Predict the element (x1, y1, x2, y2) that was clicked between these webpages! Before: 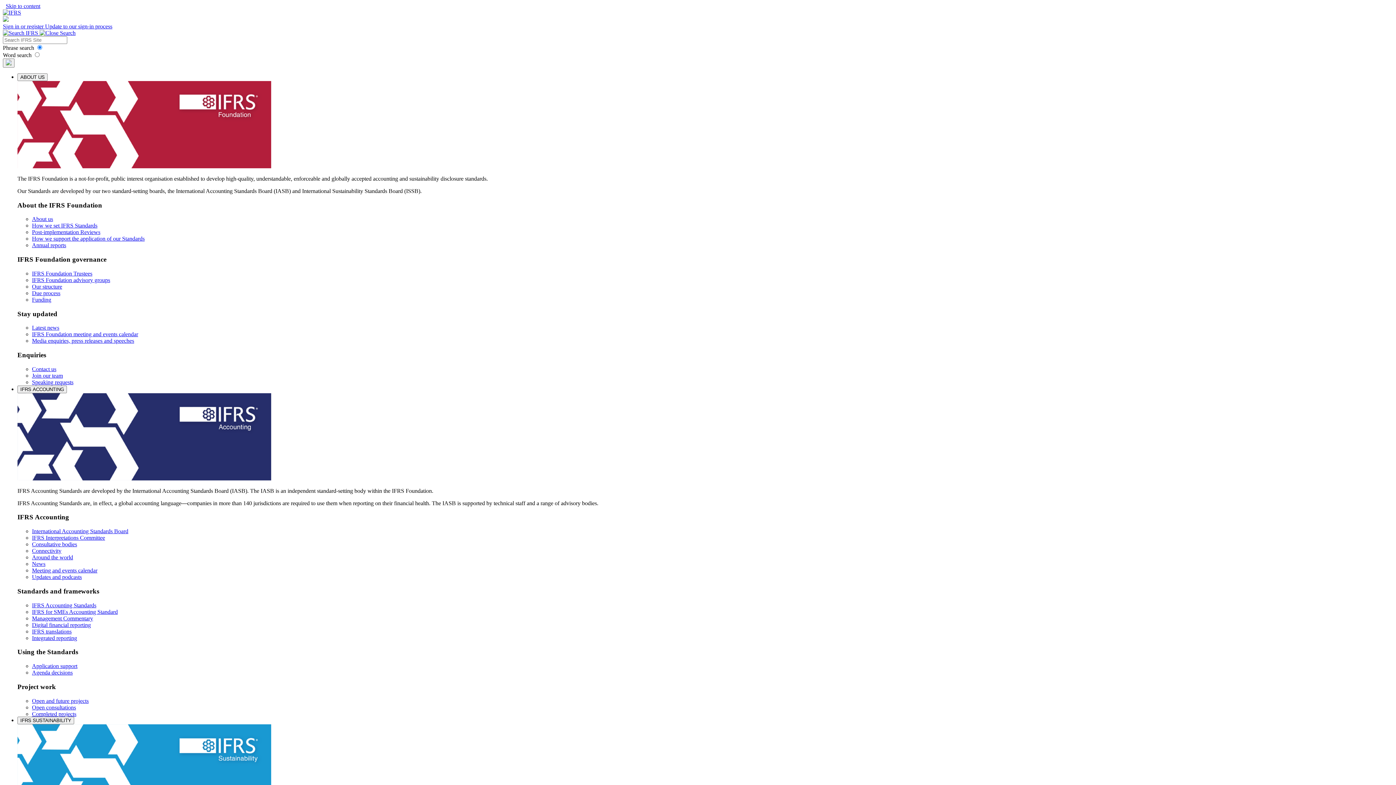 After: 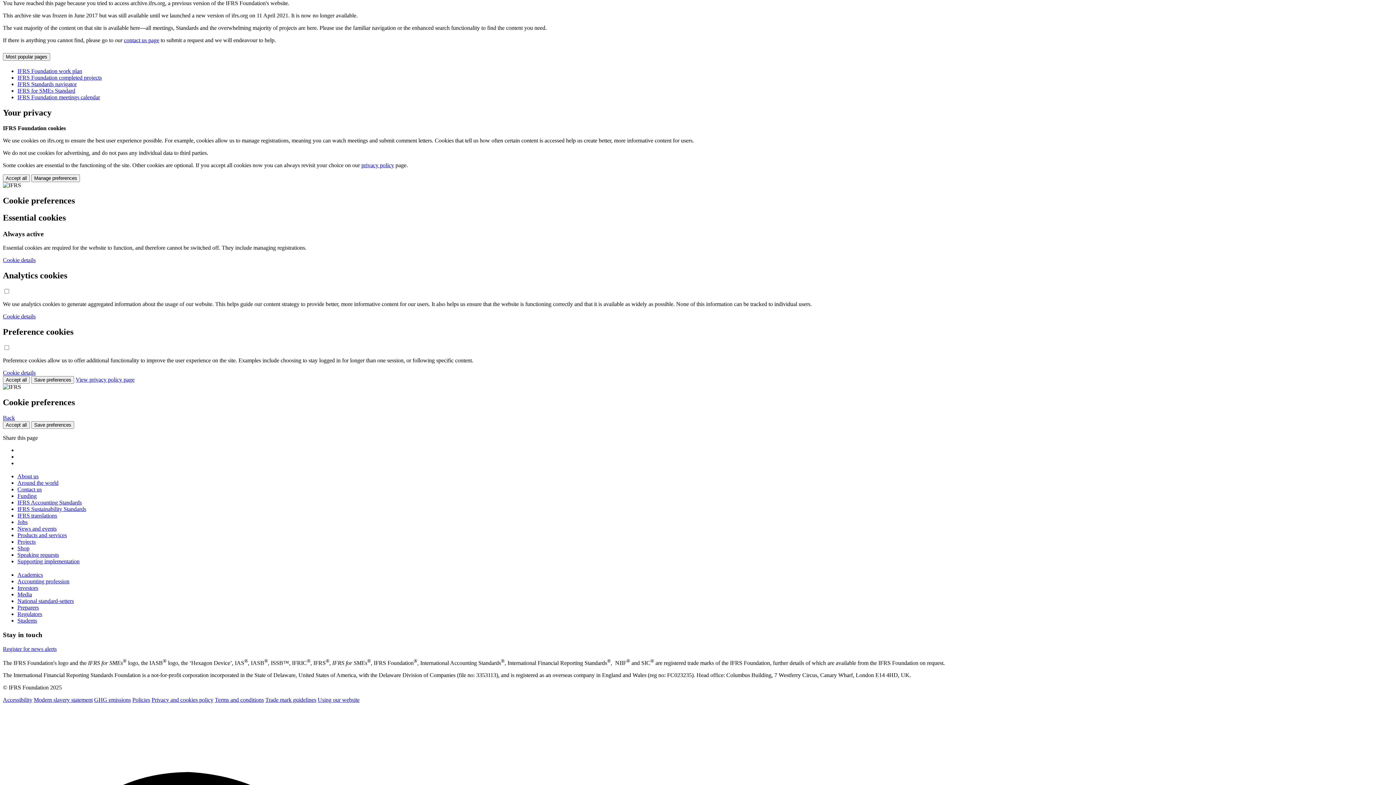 Action: label: Skip to content bbox: (5, 2, 40, 9)